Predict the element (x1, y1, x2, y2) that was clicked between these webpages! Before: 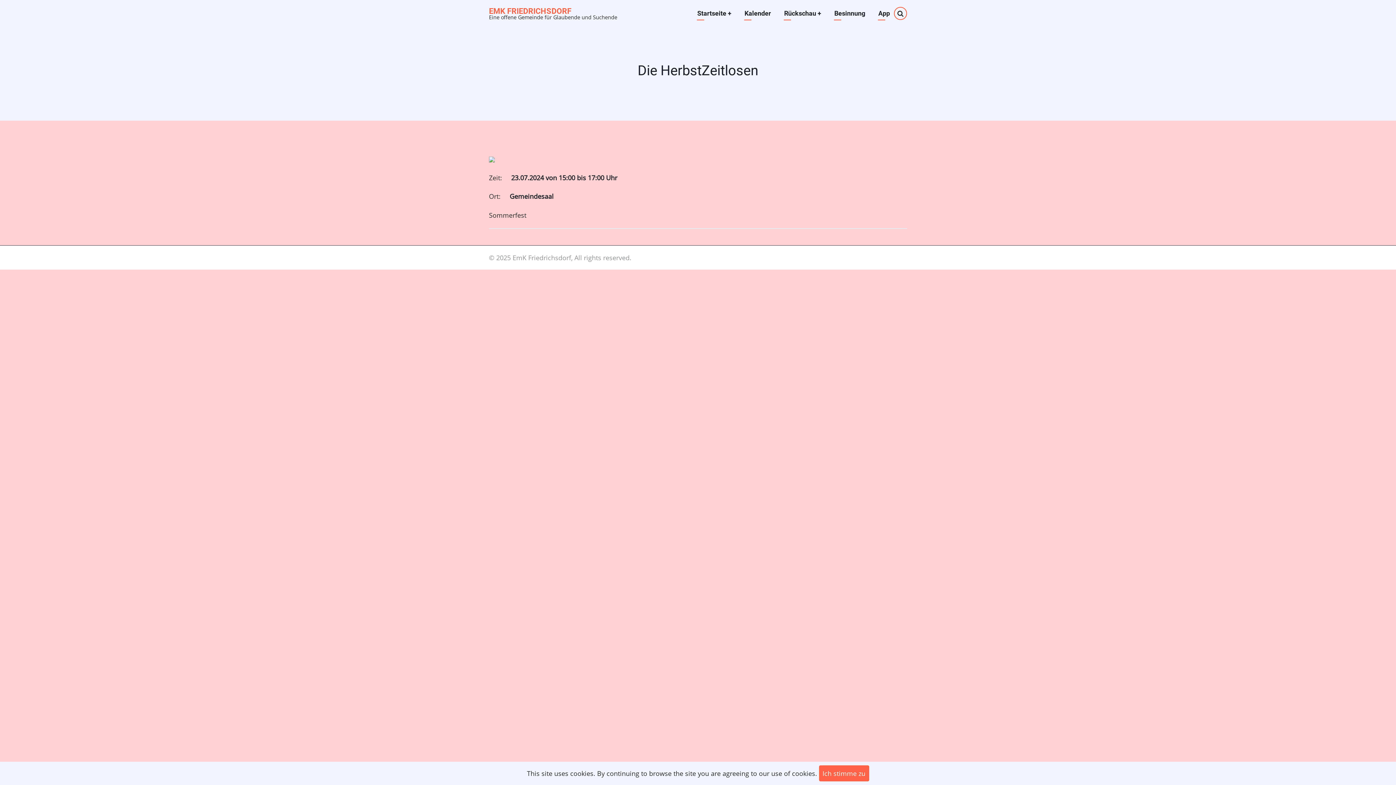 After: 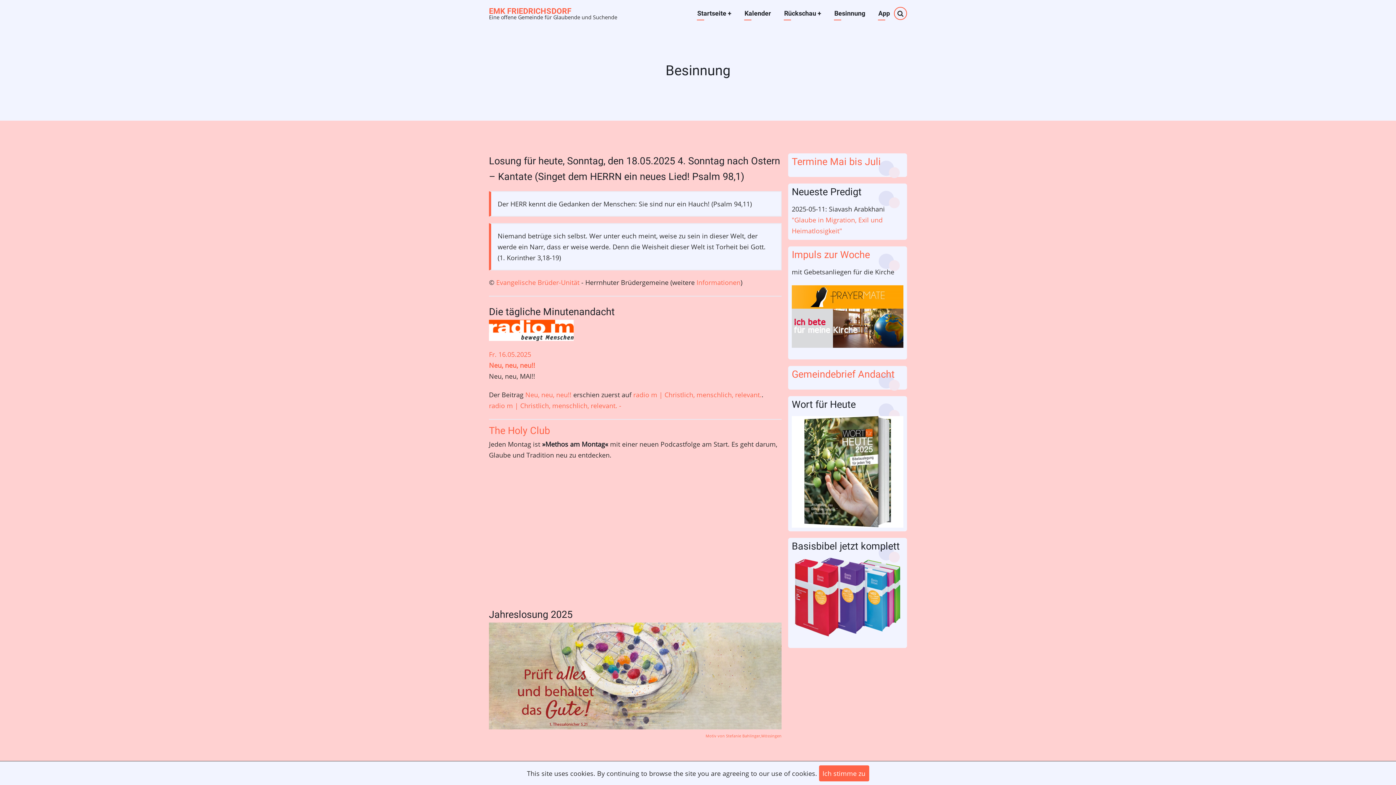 Action: bbox: (834, 6, 865, 20) label: Besinnung